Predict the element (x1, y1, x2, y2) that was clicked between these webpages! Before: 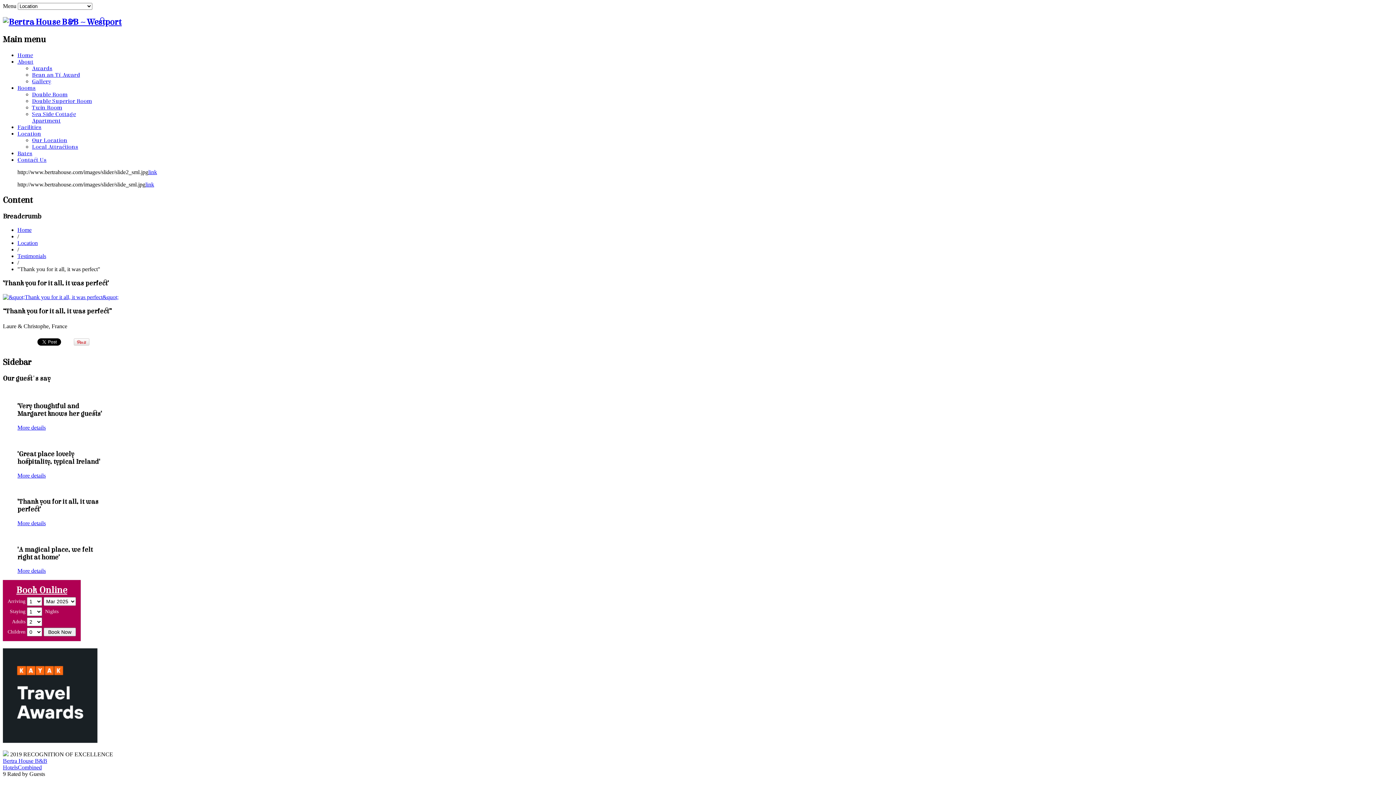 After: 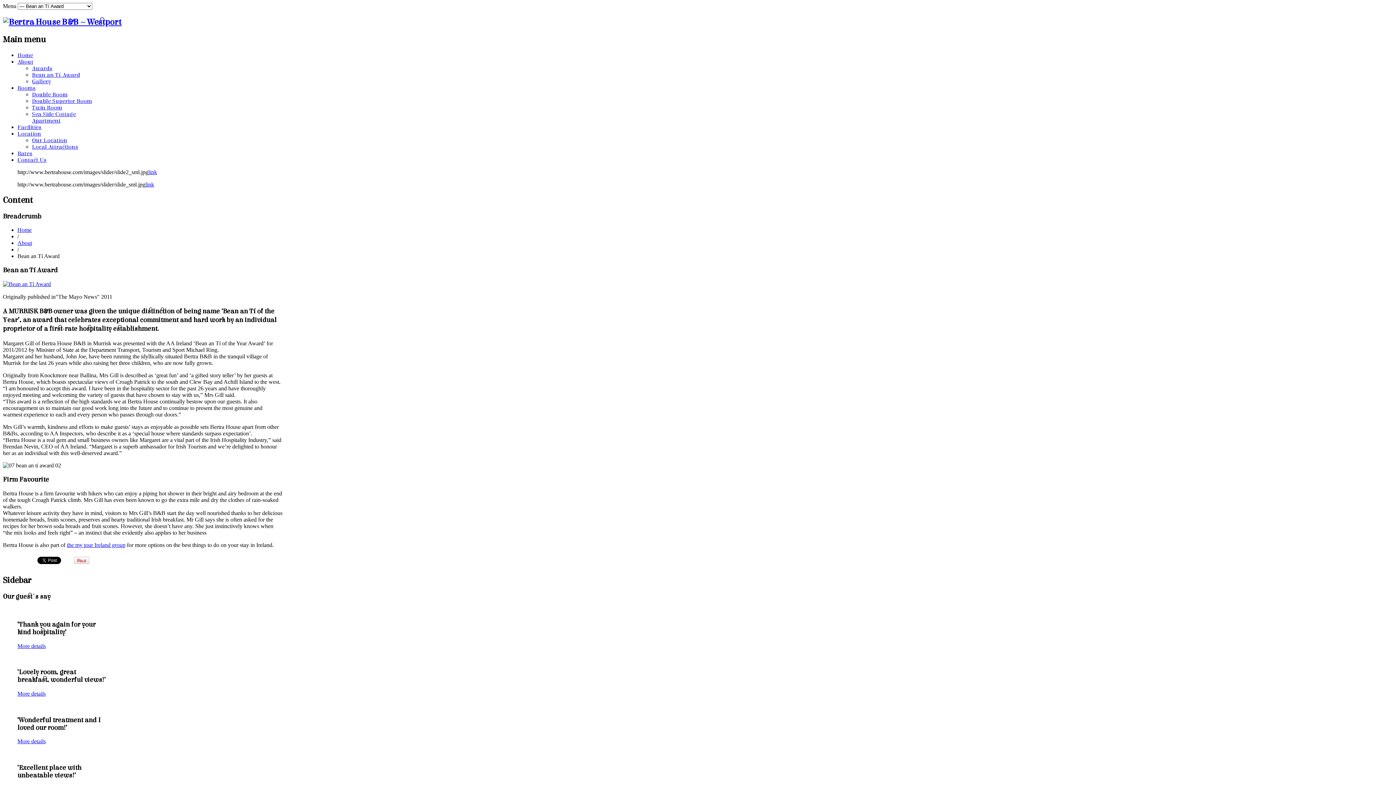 Action: bbox: (32, 71, 80, 78) label: Bean an Tí Award